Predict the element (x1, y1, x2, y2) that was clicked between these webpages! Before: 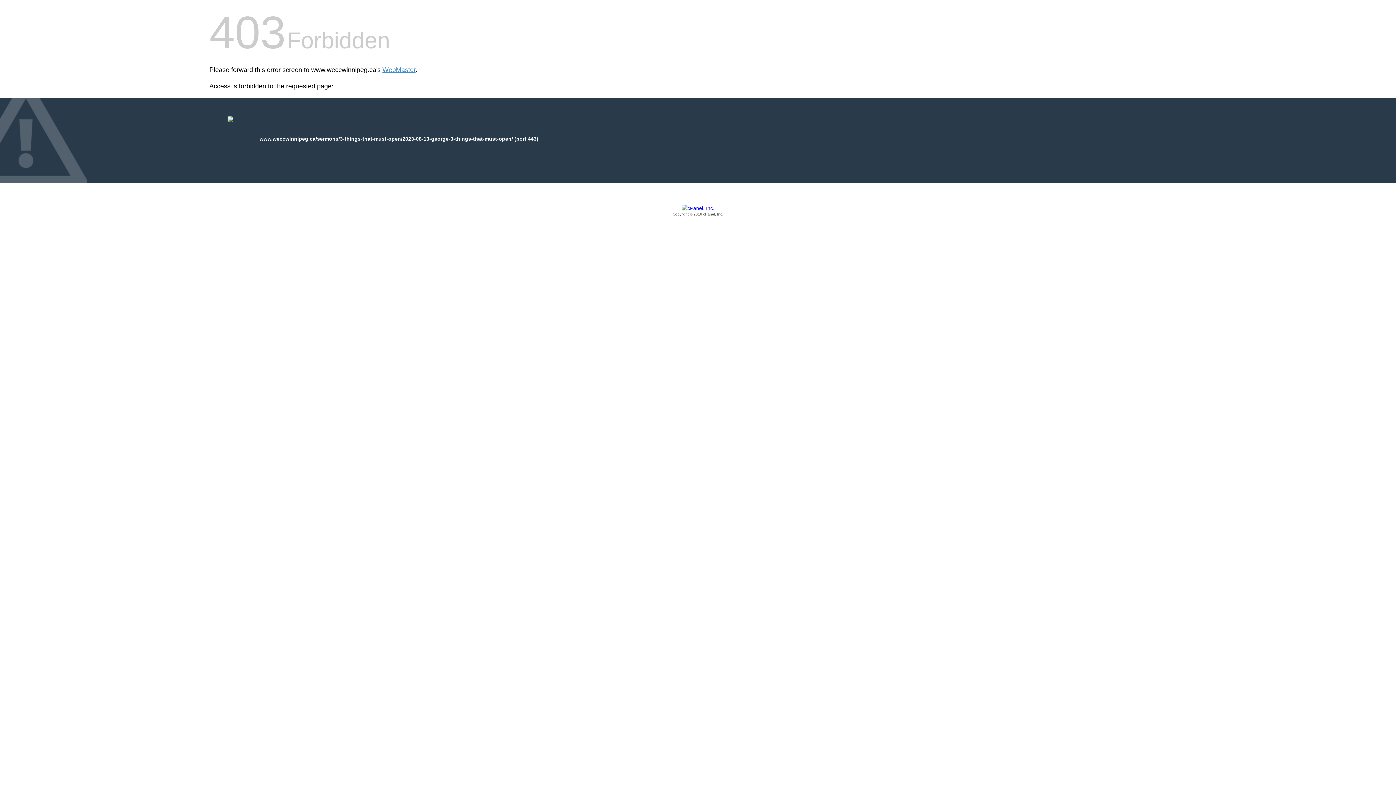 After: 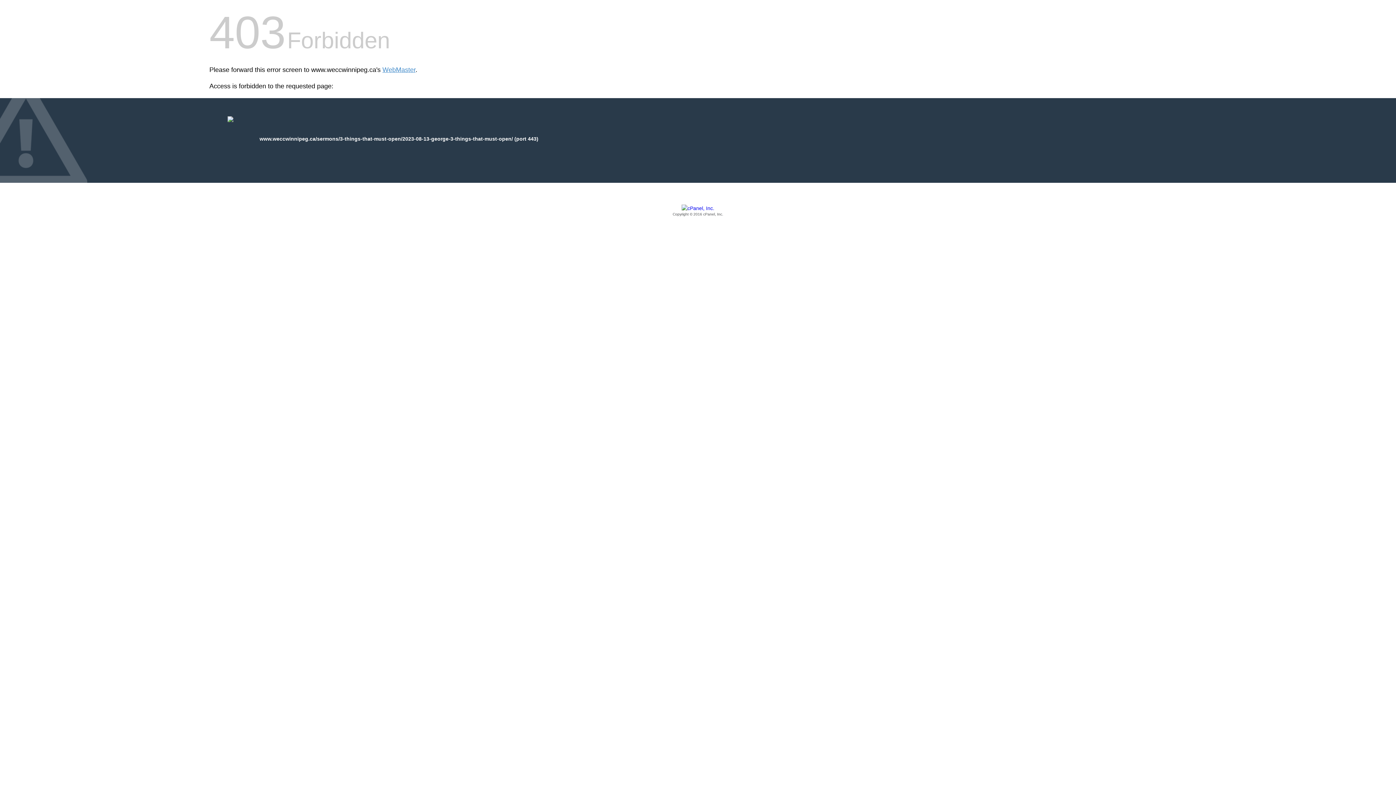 Action: label: Copyright © 2016 cPanel, Inc. bbox: (209, 205, 1186, 217)